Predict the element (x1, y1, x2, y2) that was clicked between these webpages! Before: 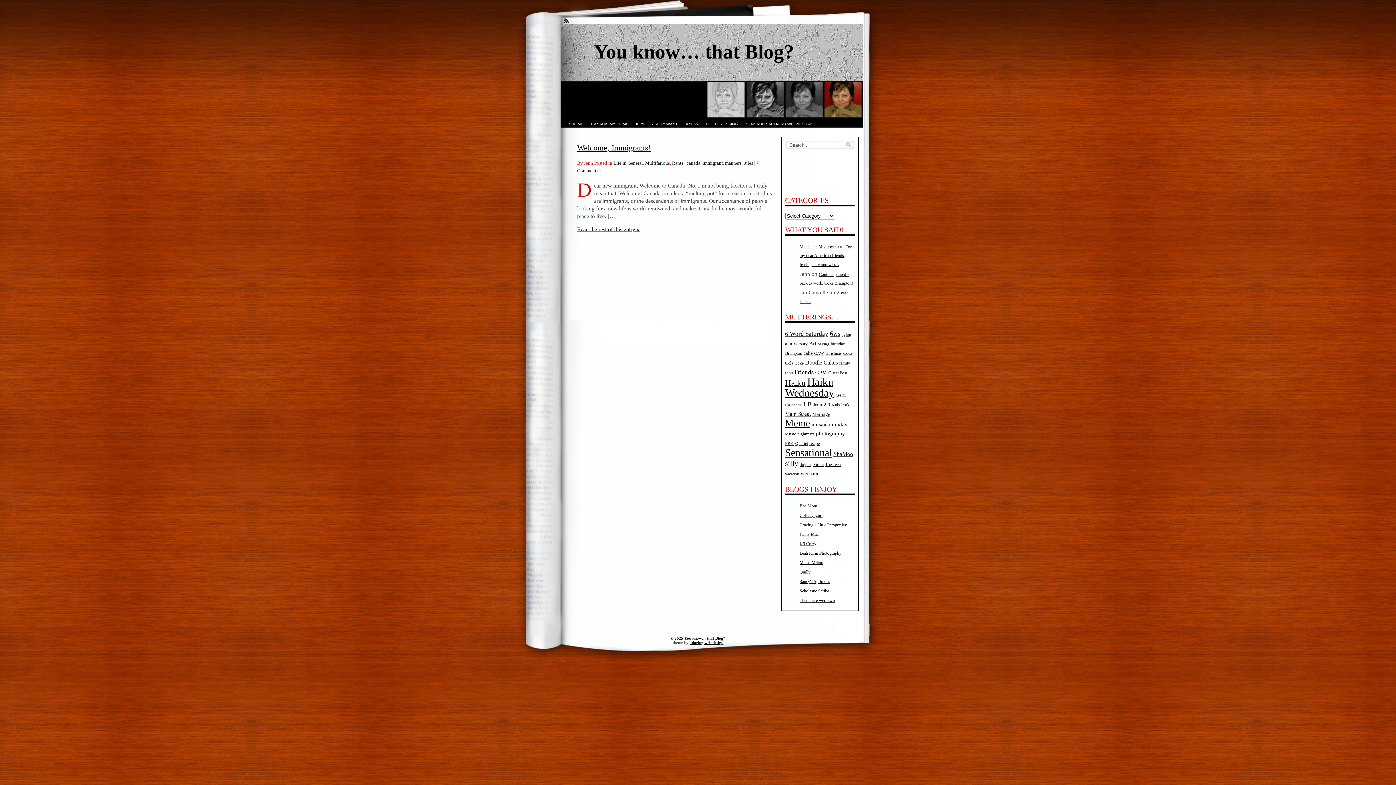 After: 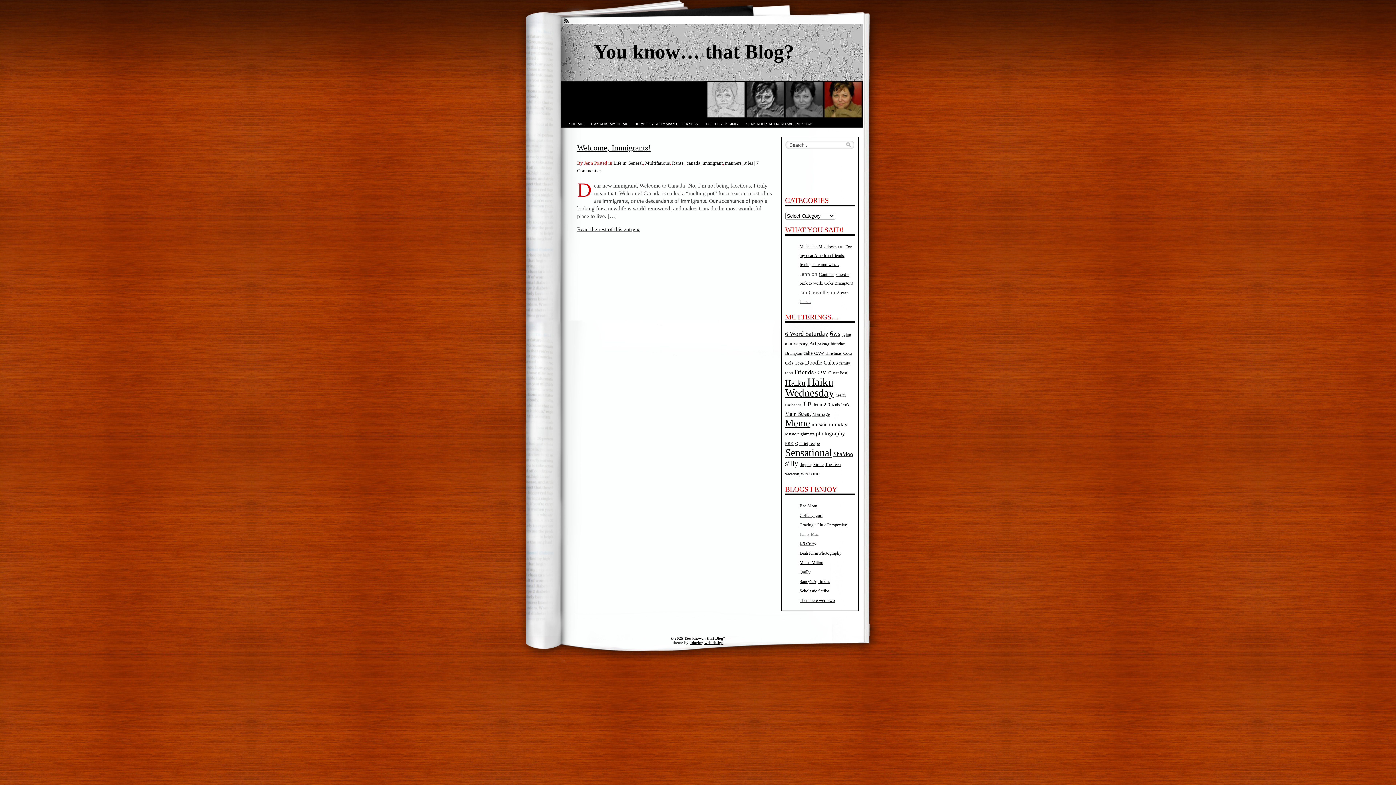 Action: bbox: (799, 532, 818, 537) label: Jenny Mac